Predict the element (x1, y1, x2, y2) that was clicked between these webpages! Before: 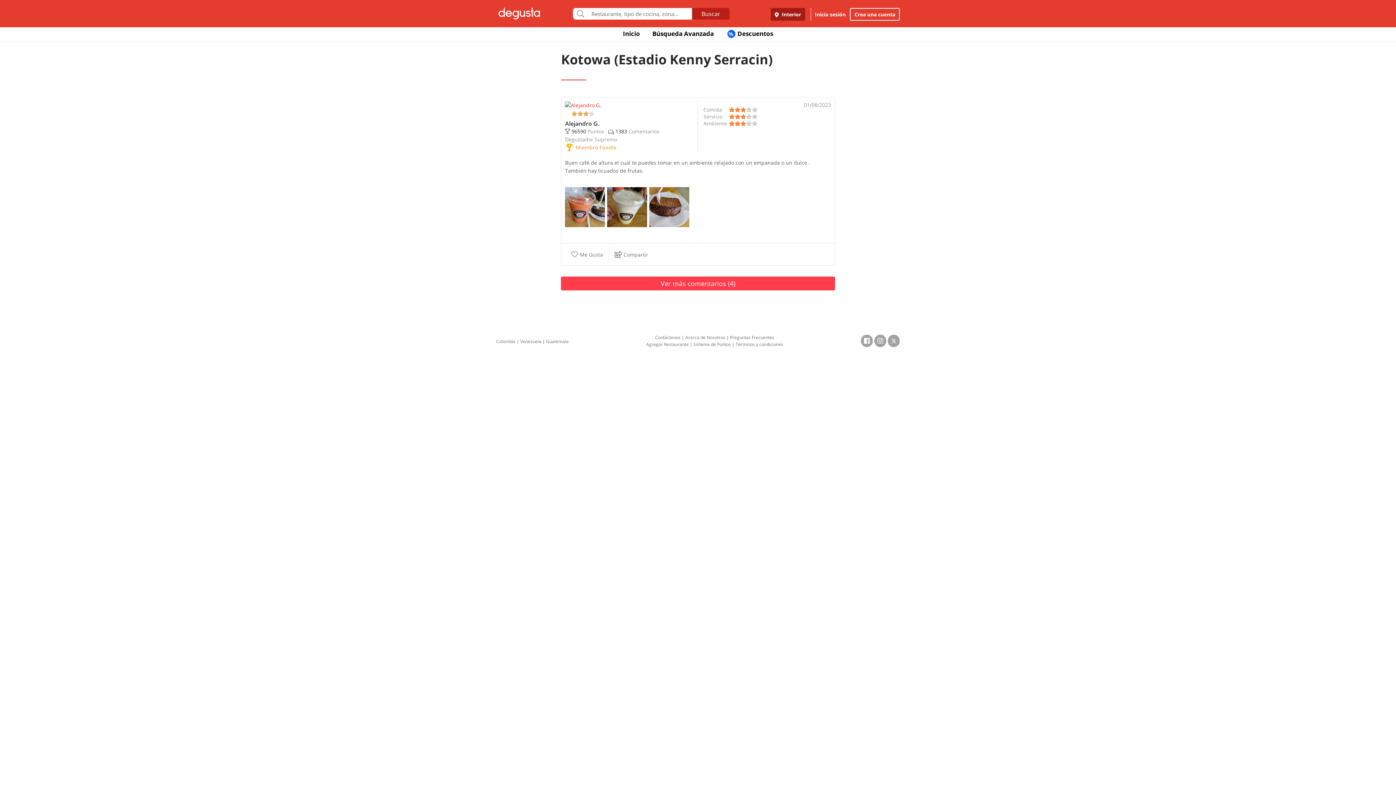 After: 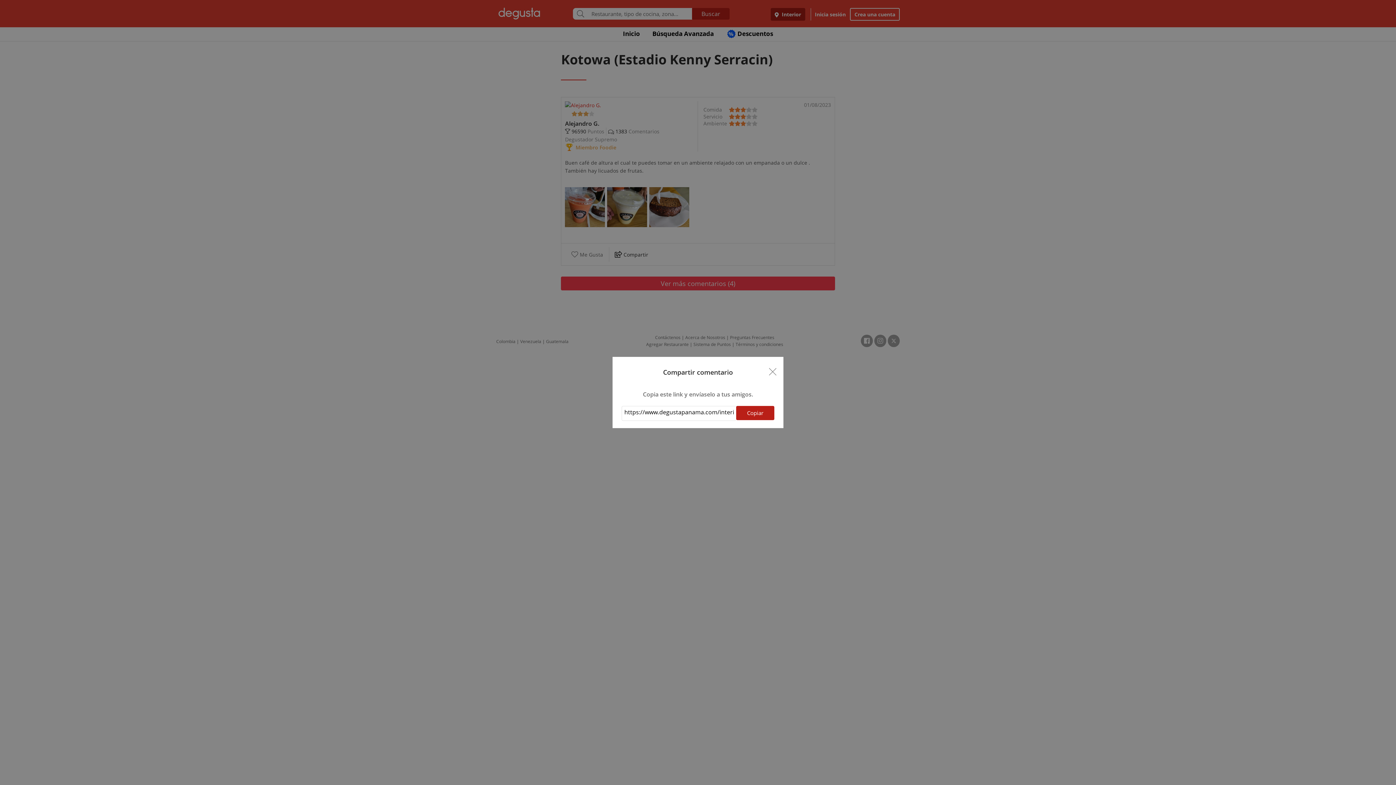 Action: bbox: (609, 247, 653, 261) label:  Compartir